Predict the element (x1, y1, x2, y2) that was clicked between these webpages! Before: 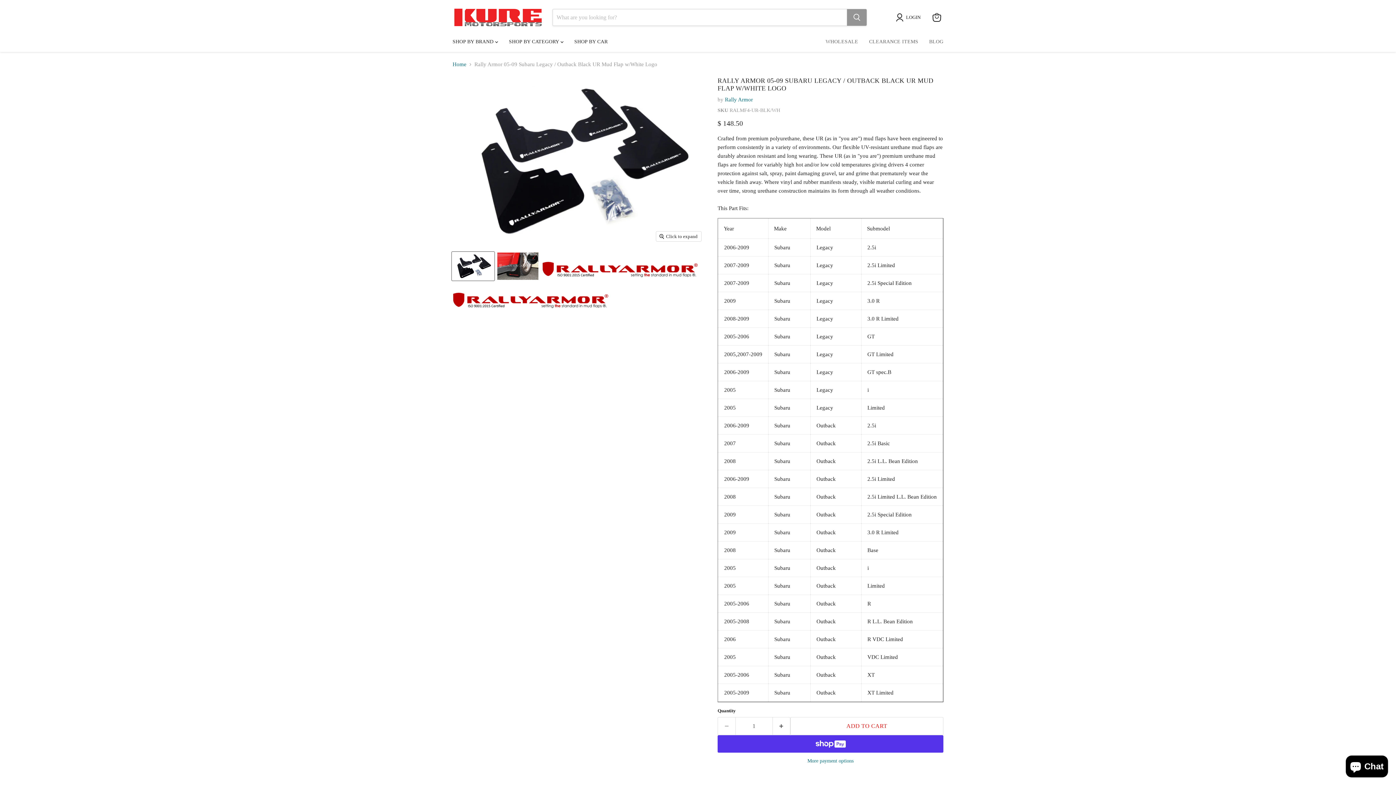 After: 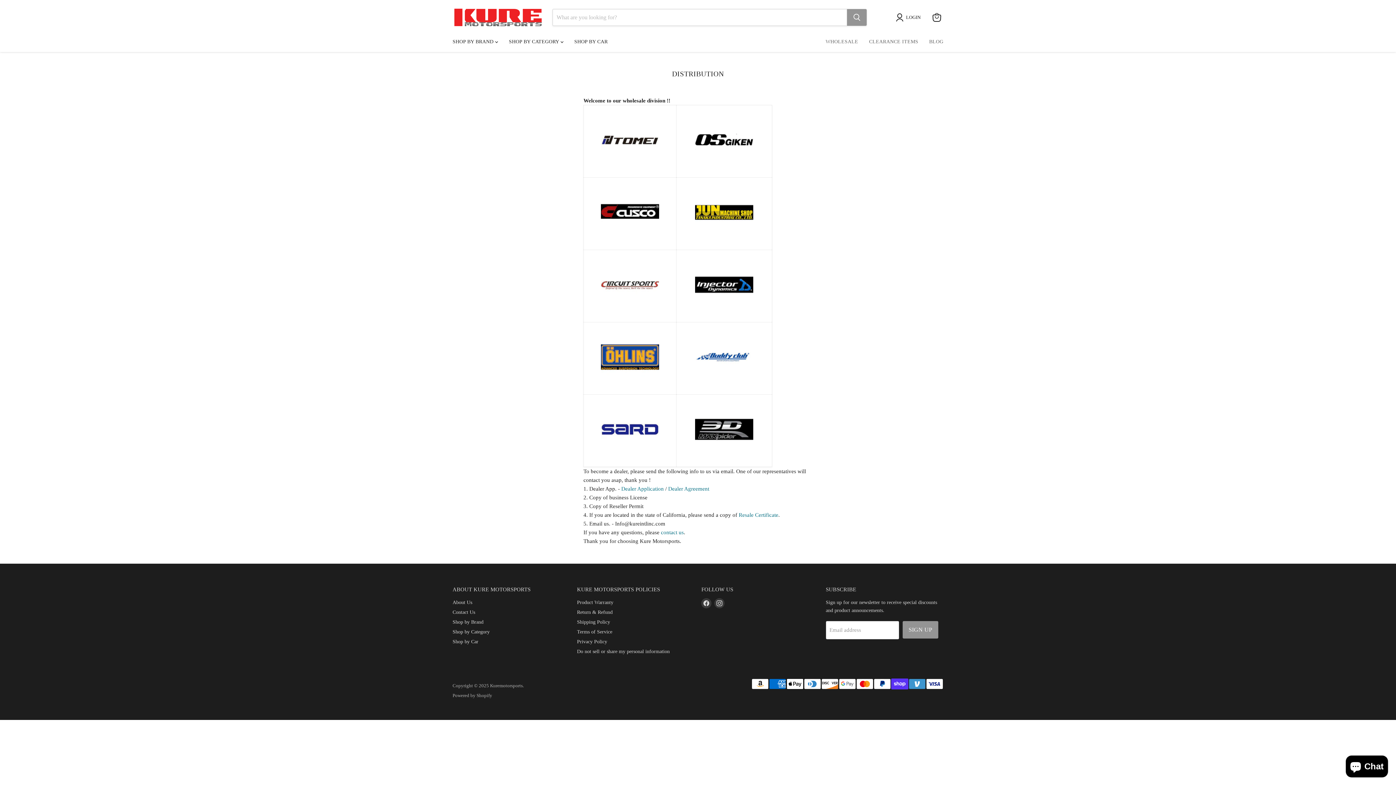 Action: label: WHOLESALE bbox: (820, 34, 863, 48)